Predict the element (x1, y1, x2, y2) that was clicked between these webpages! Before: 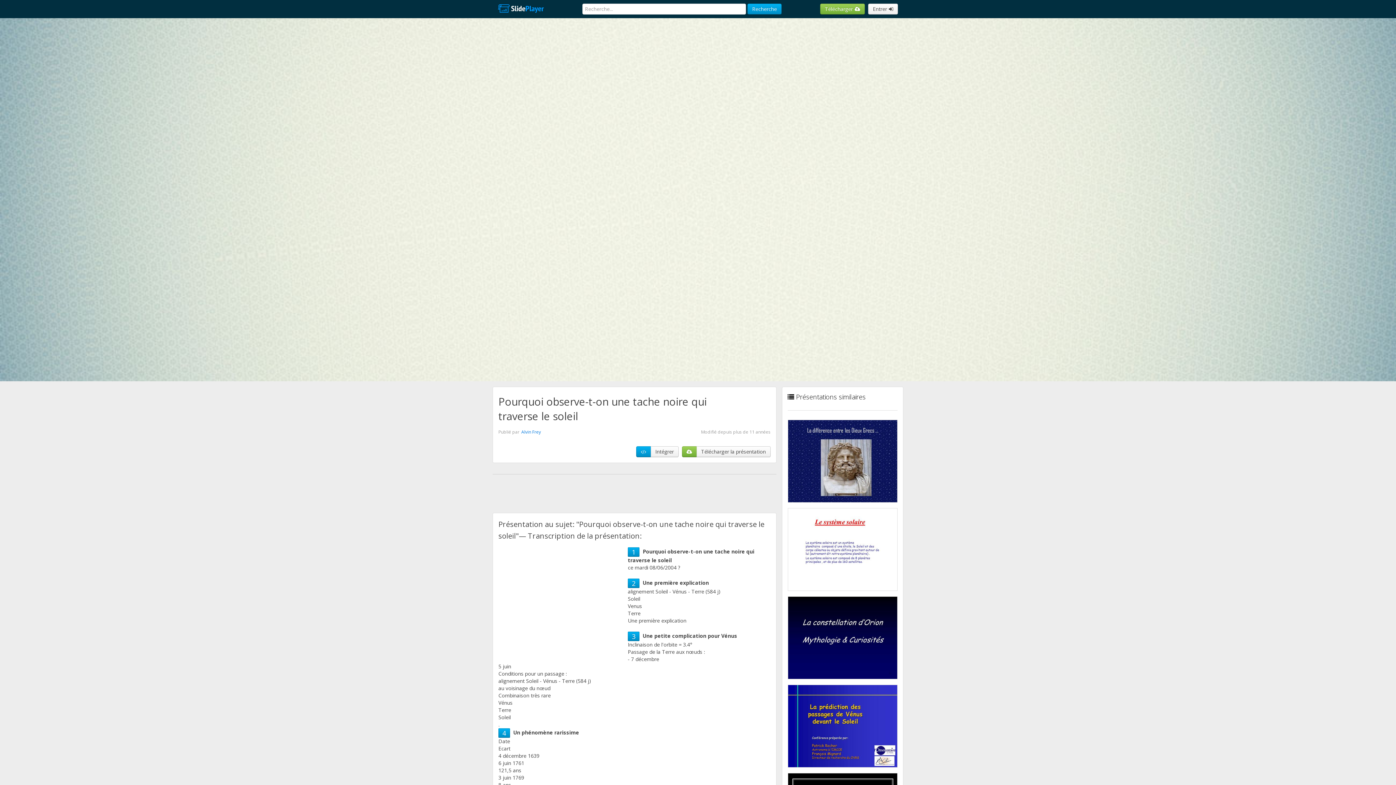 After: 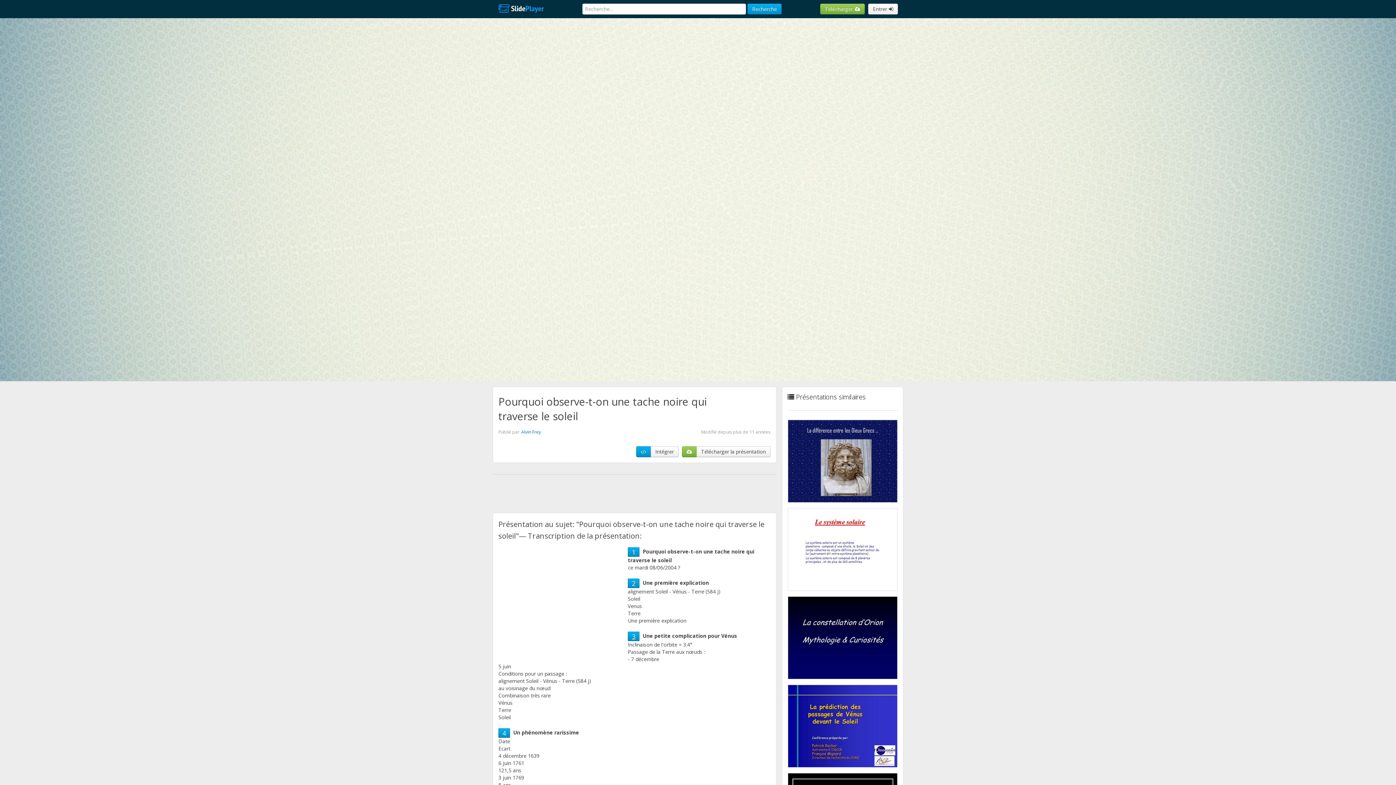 Action: bbox: (632, 632, 635, 641) label: 3